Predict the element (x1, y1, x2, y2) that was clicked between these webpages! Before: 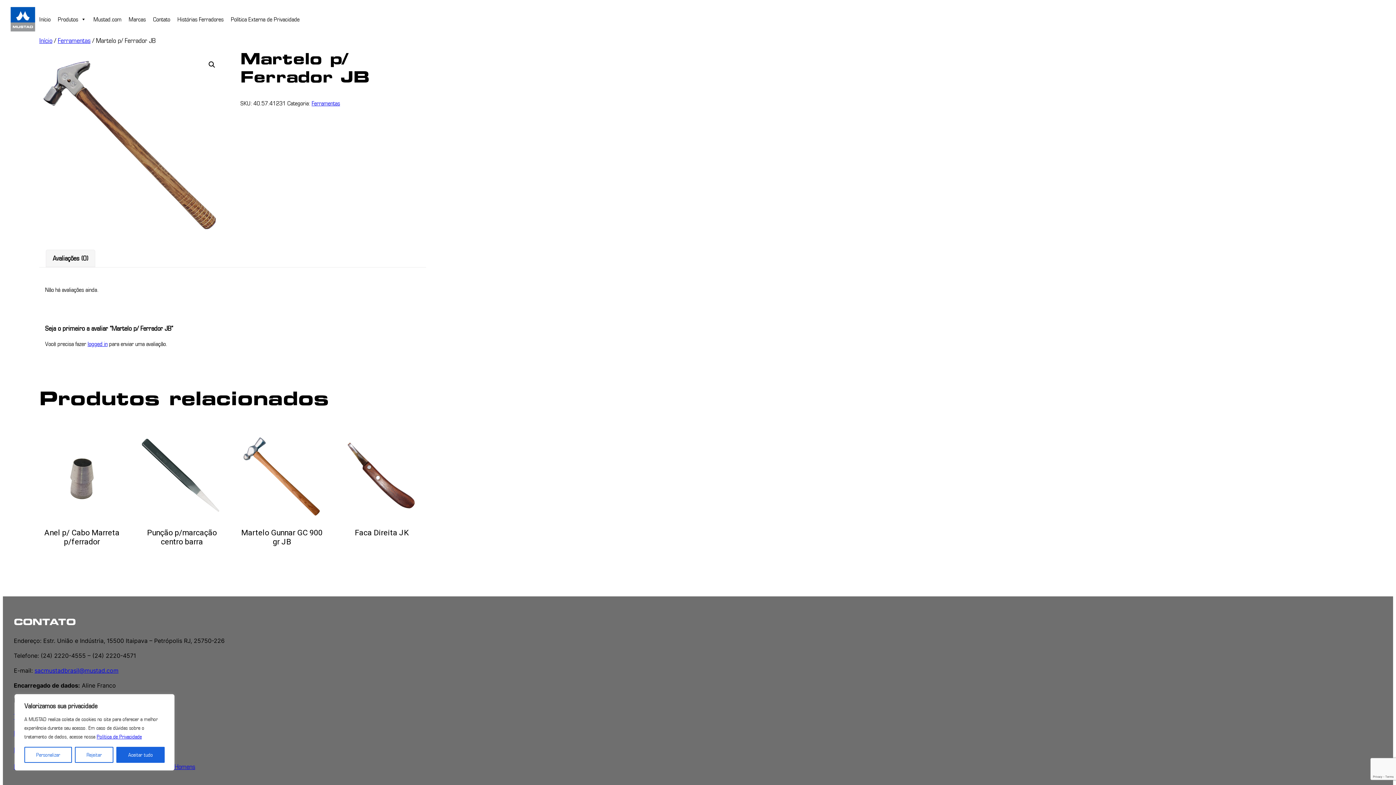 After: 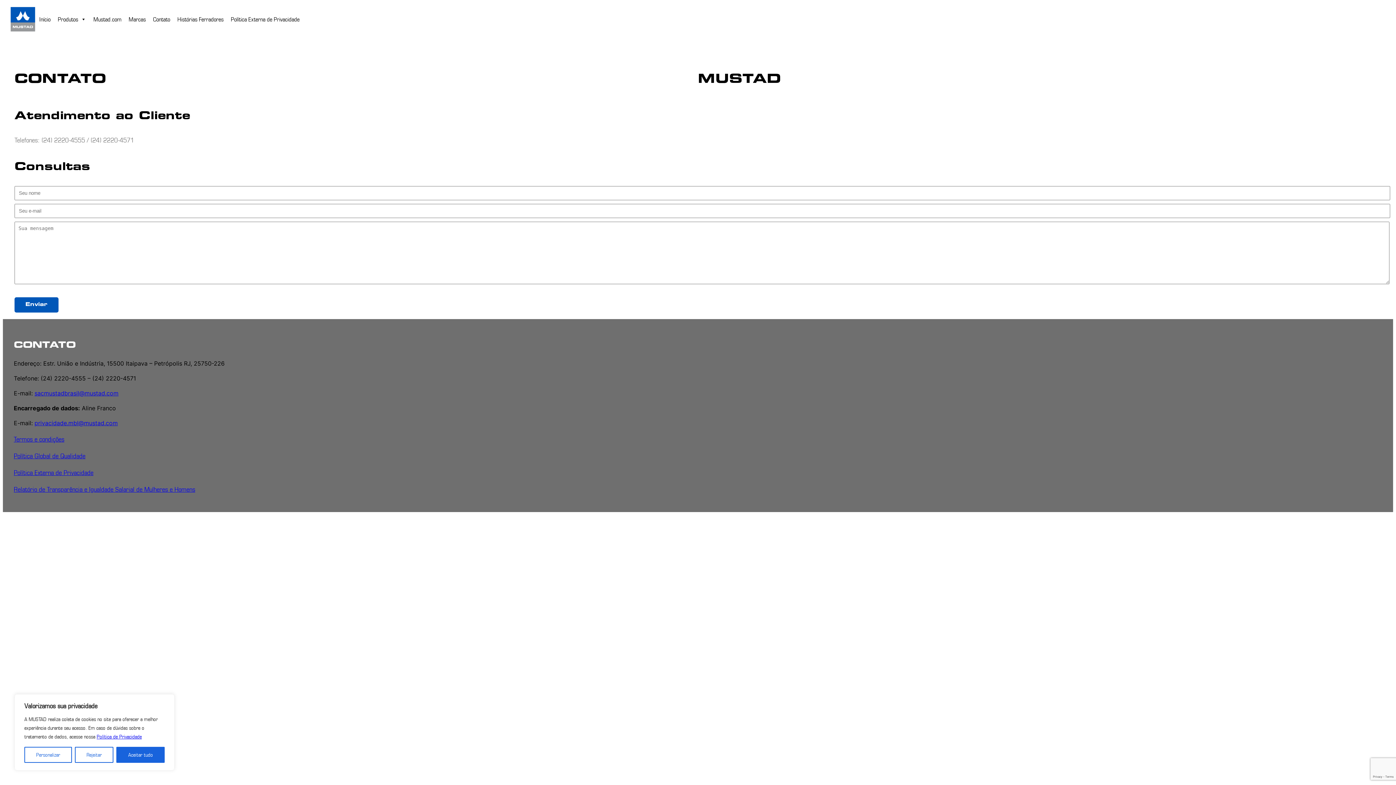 Action: bbox: (149, 12, 173, 26) label: Contato